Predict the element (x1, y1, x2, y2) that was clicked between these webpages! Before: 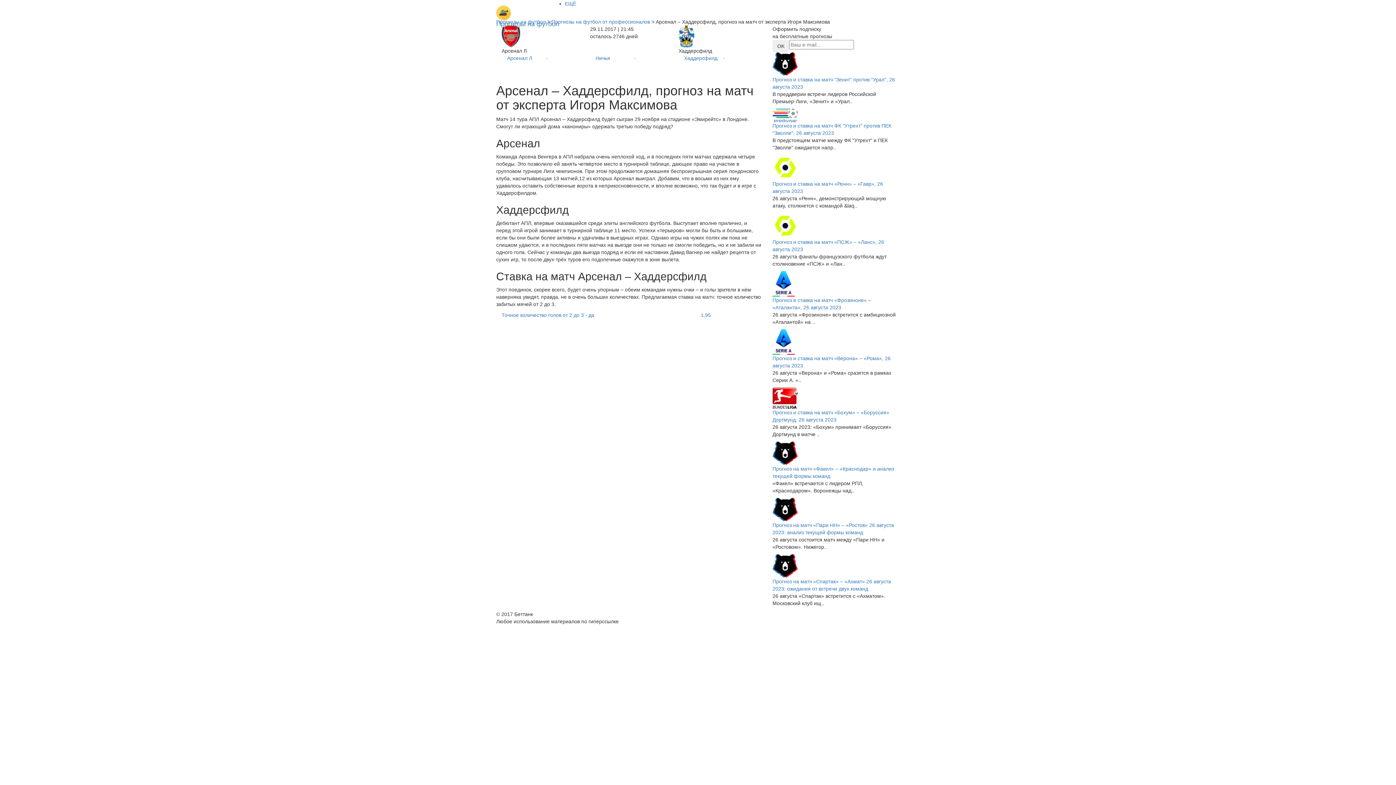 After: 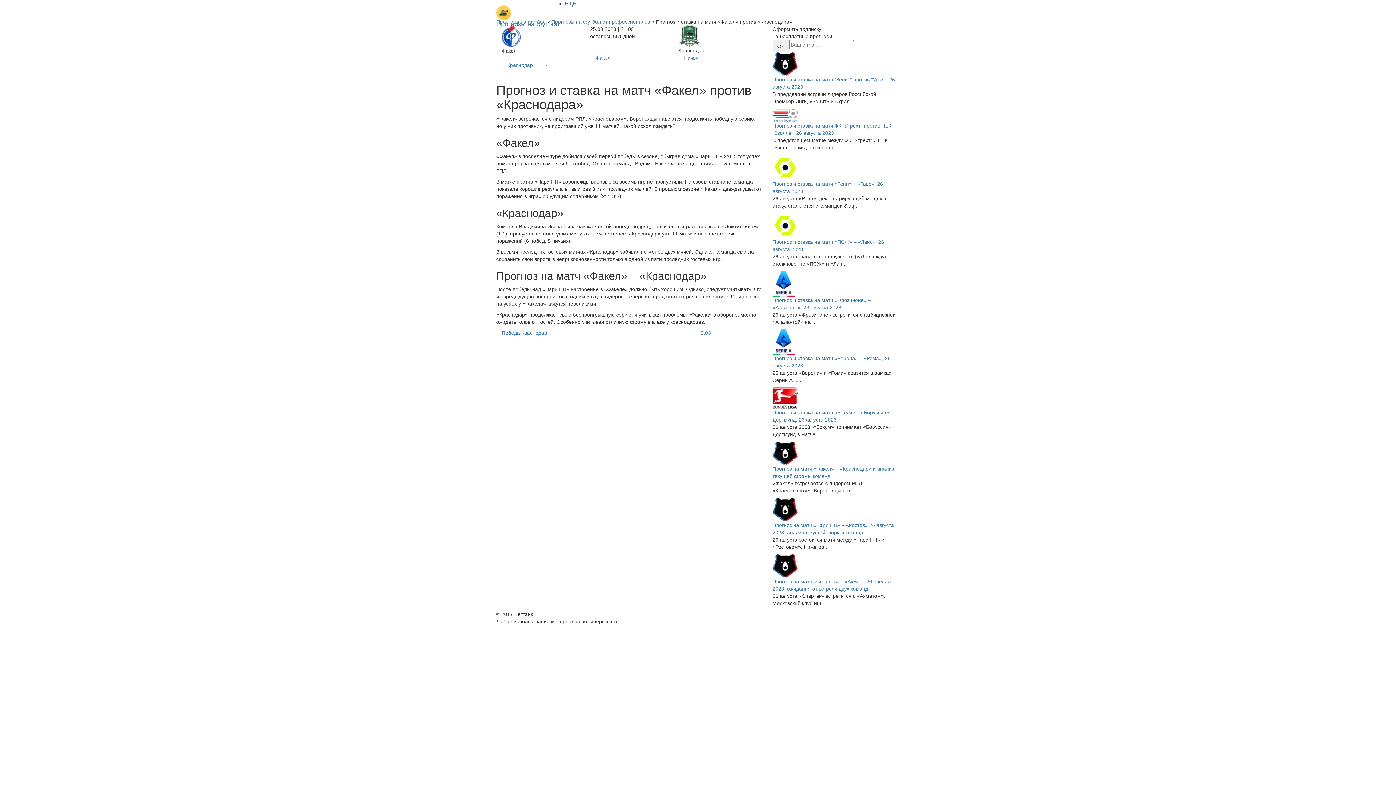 Action: bbox: (772, 450, 798, 456)